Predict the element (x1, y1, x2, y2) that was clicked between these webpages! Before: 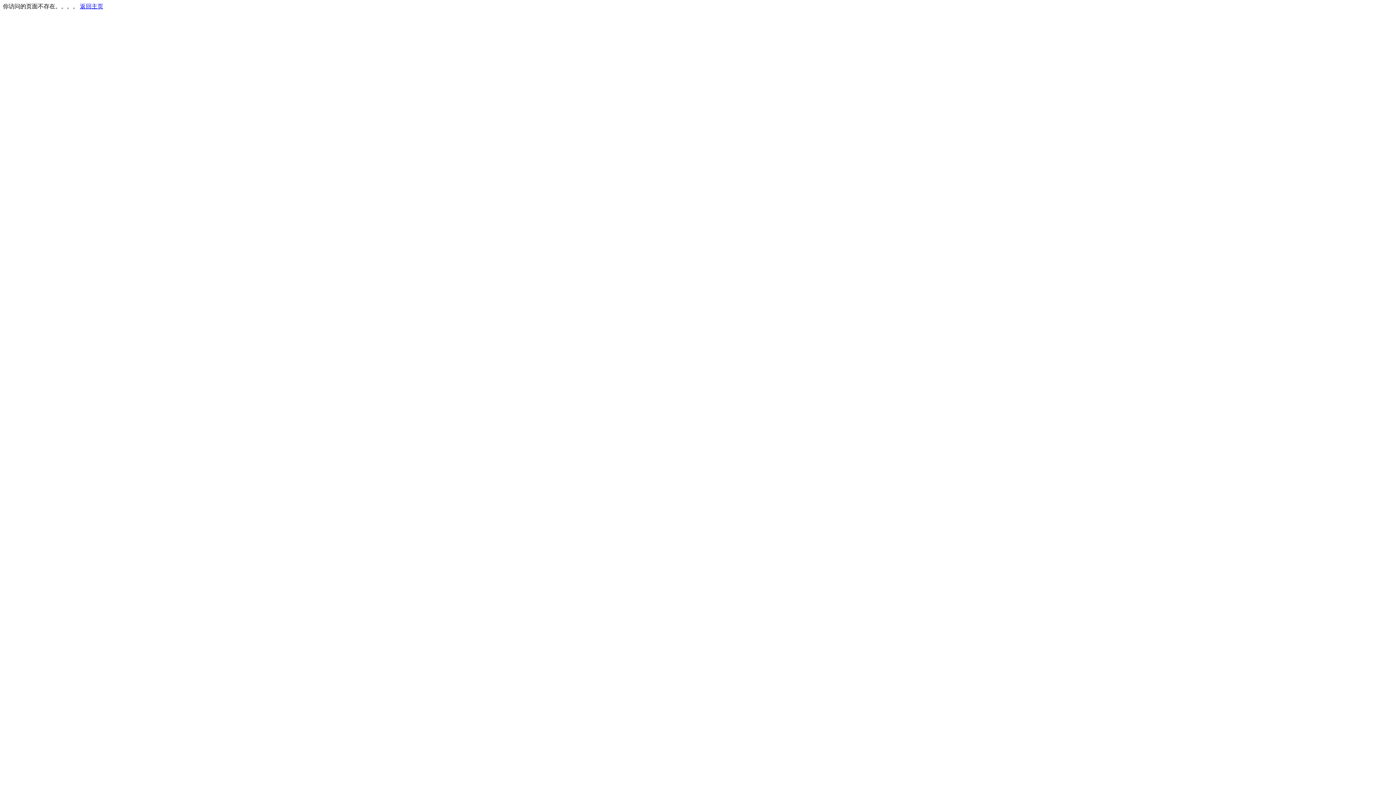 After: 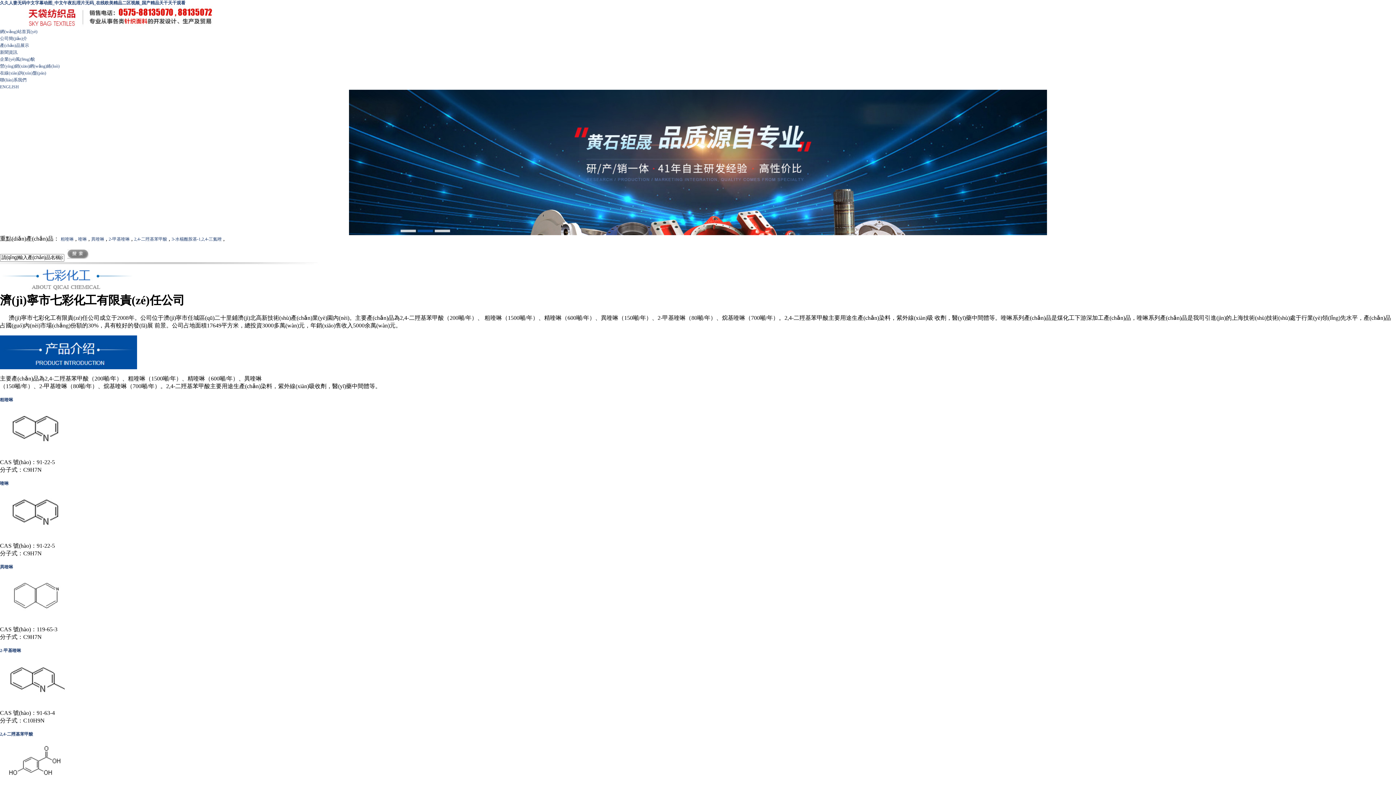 Action: bbox: (80, 3, 103, 9) label: 返回主页